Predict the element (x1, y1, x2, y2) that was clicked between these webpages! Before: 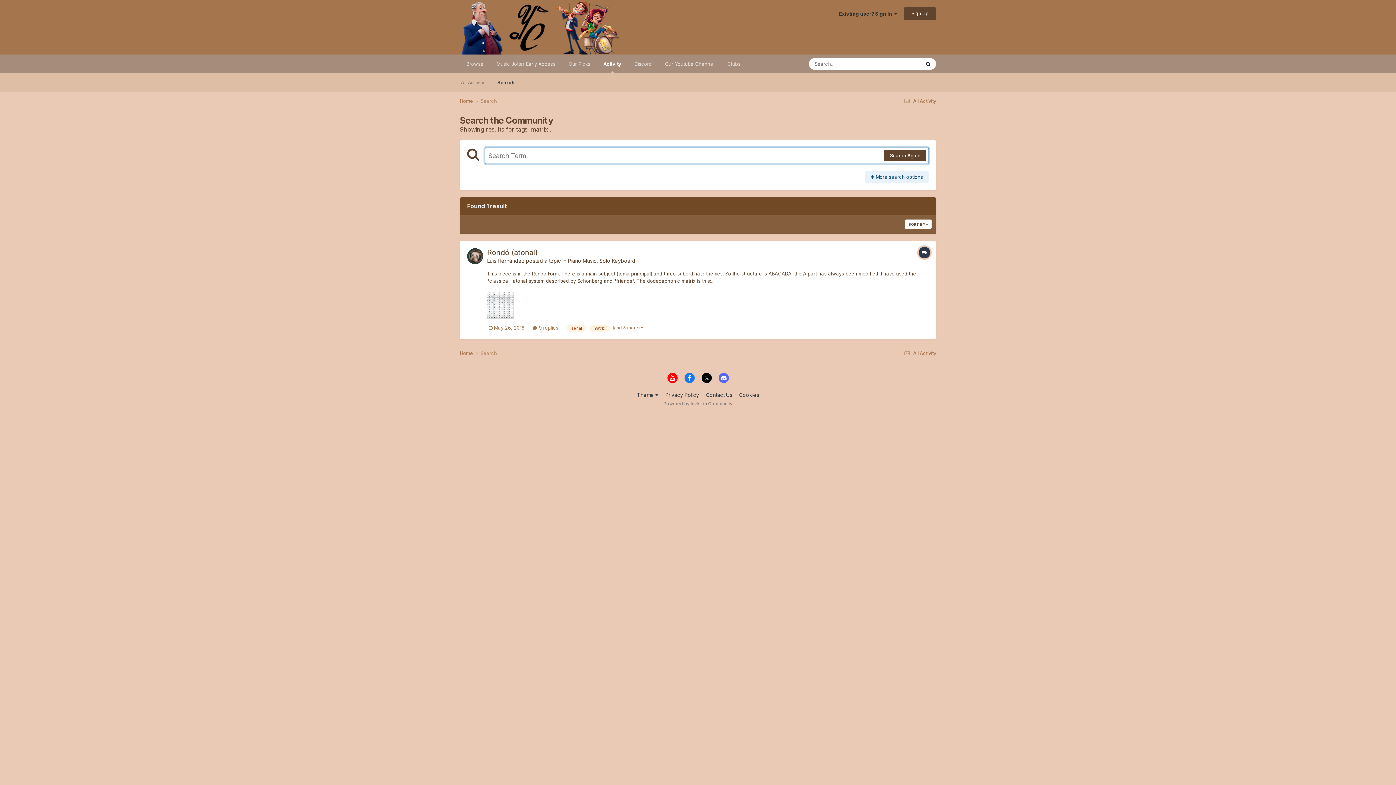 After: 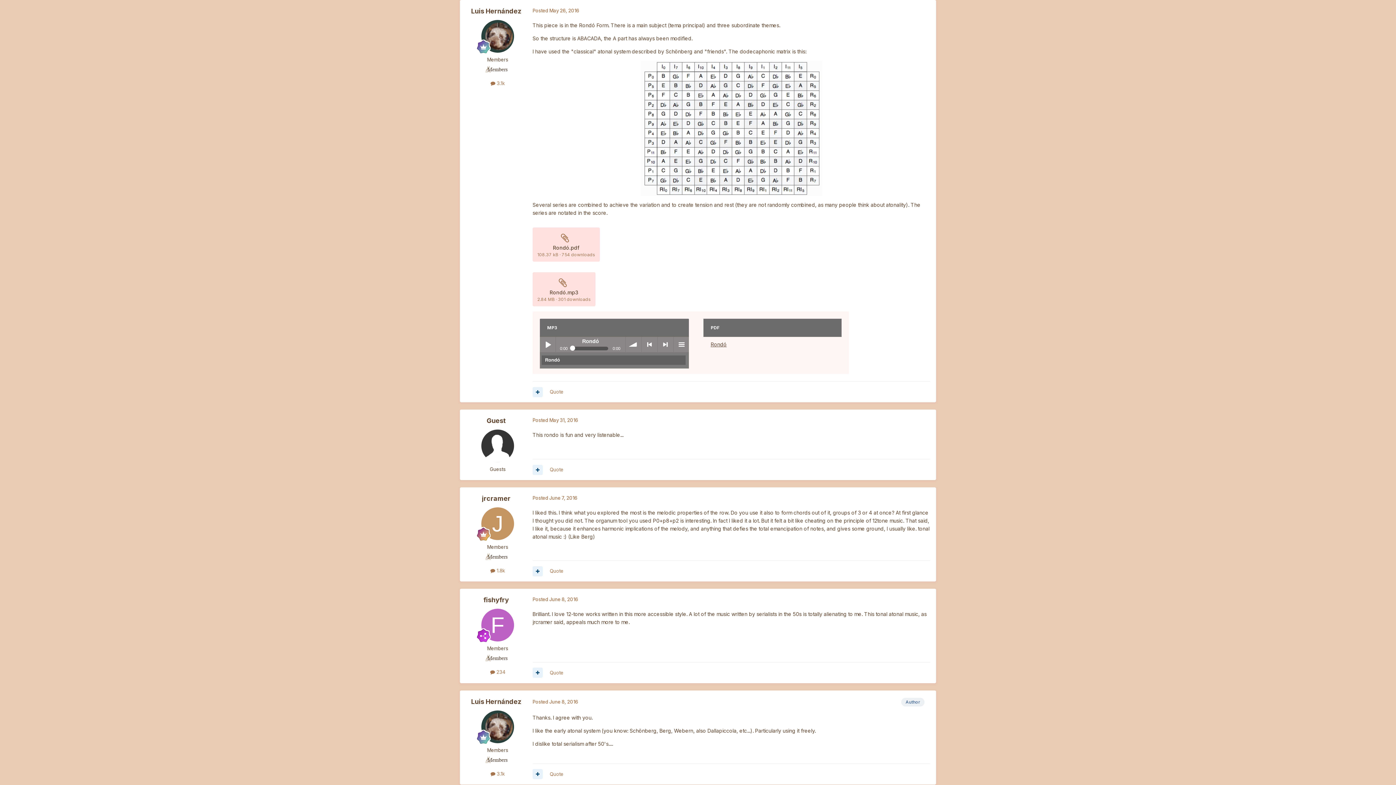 Action: bbox: (532, 325, 558, 330) label:  9 replies